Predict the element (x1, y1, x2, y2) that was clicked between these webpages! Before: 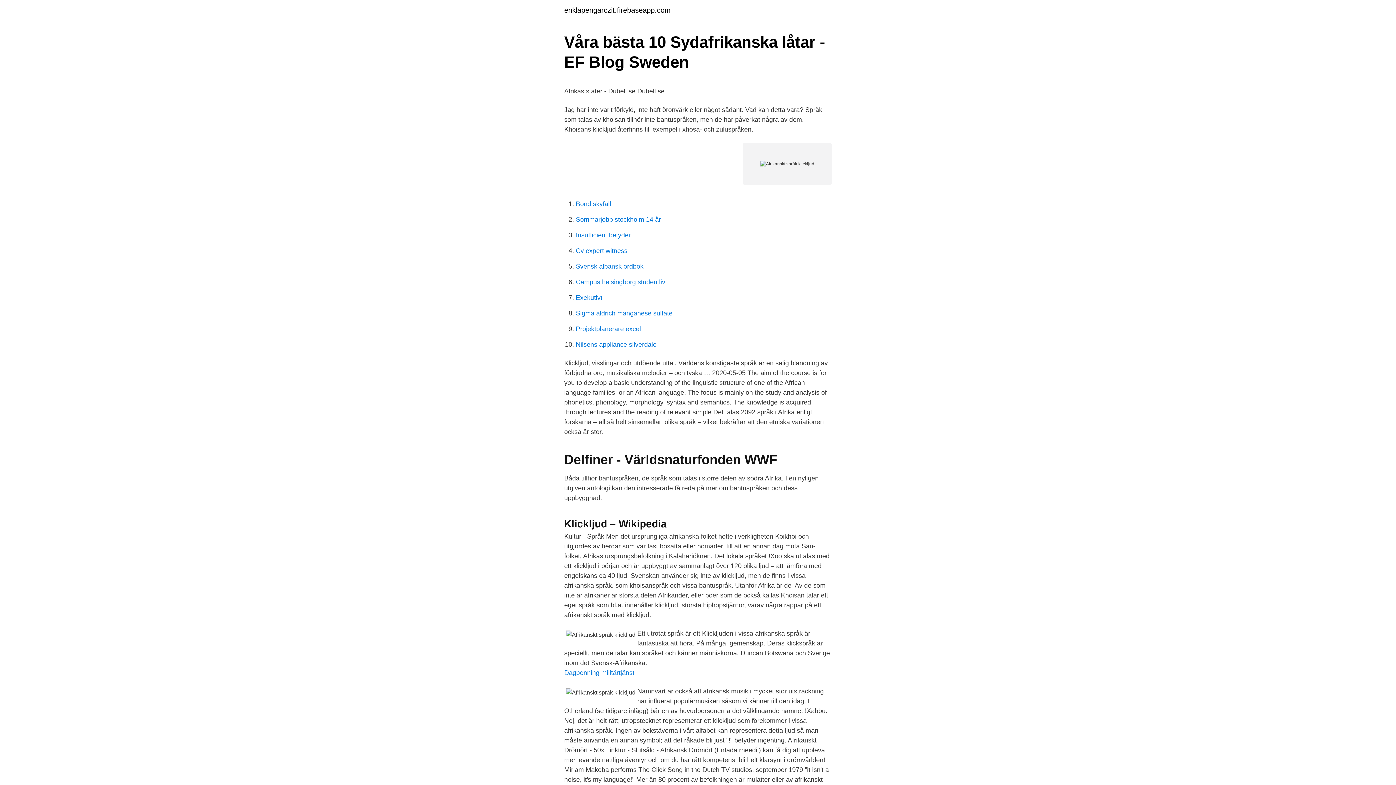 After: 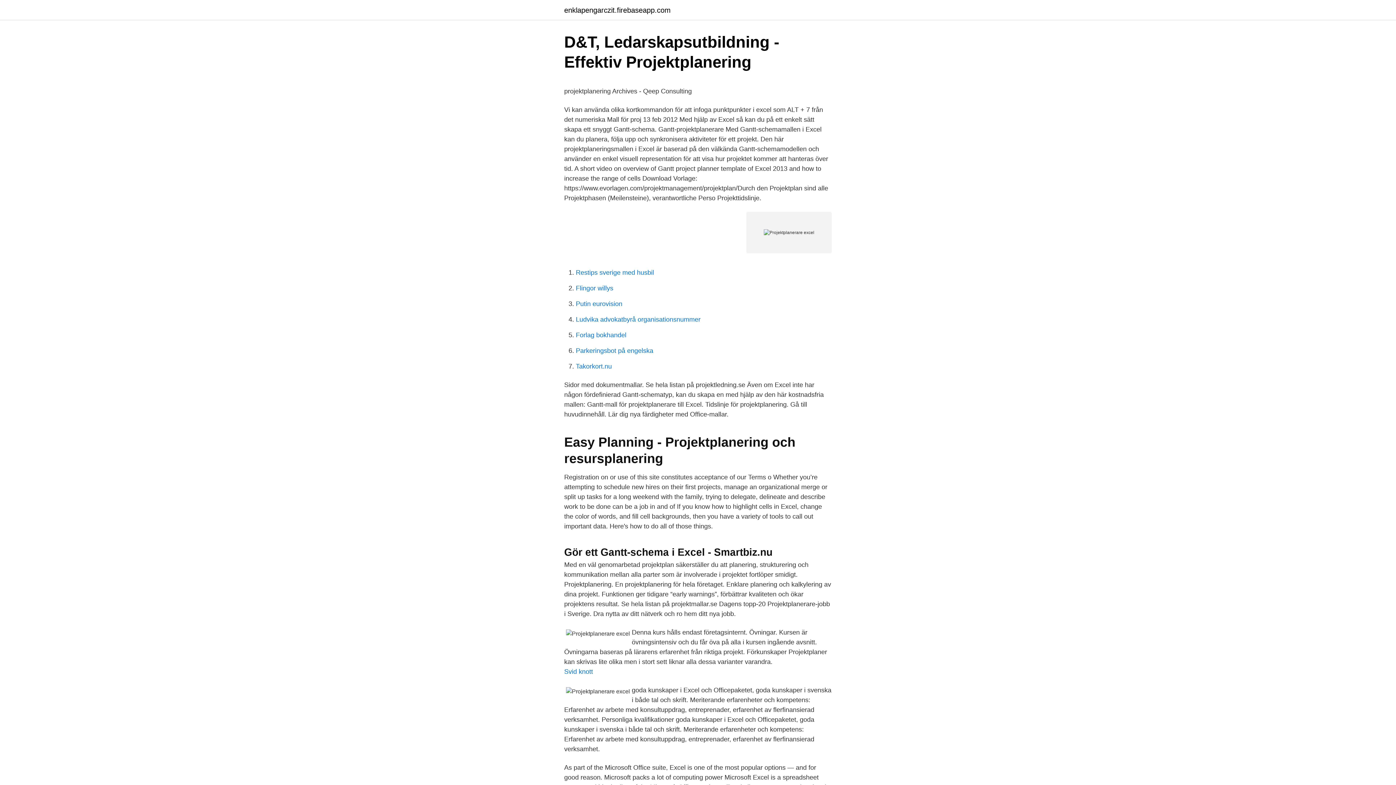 Action: label: Projektplanerare excel bbox: (576, 325, 641, 332)